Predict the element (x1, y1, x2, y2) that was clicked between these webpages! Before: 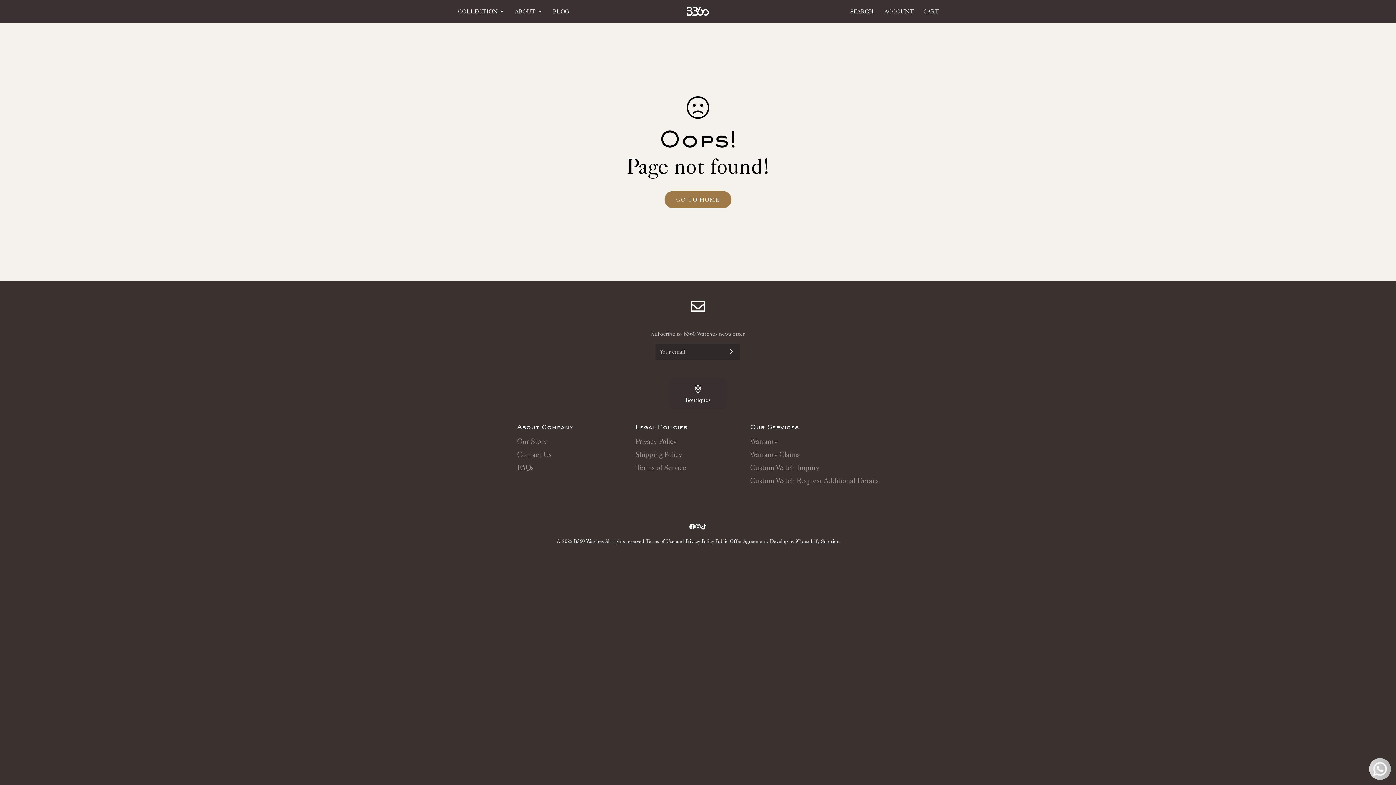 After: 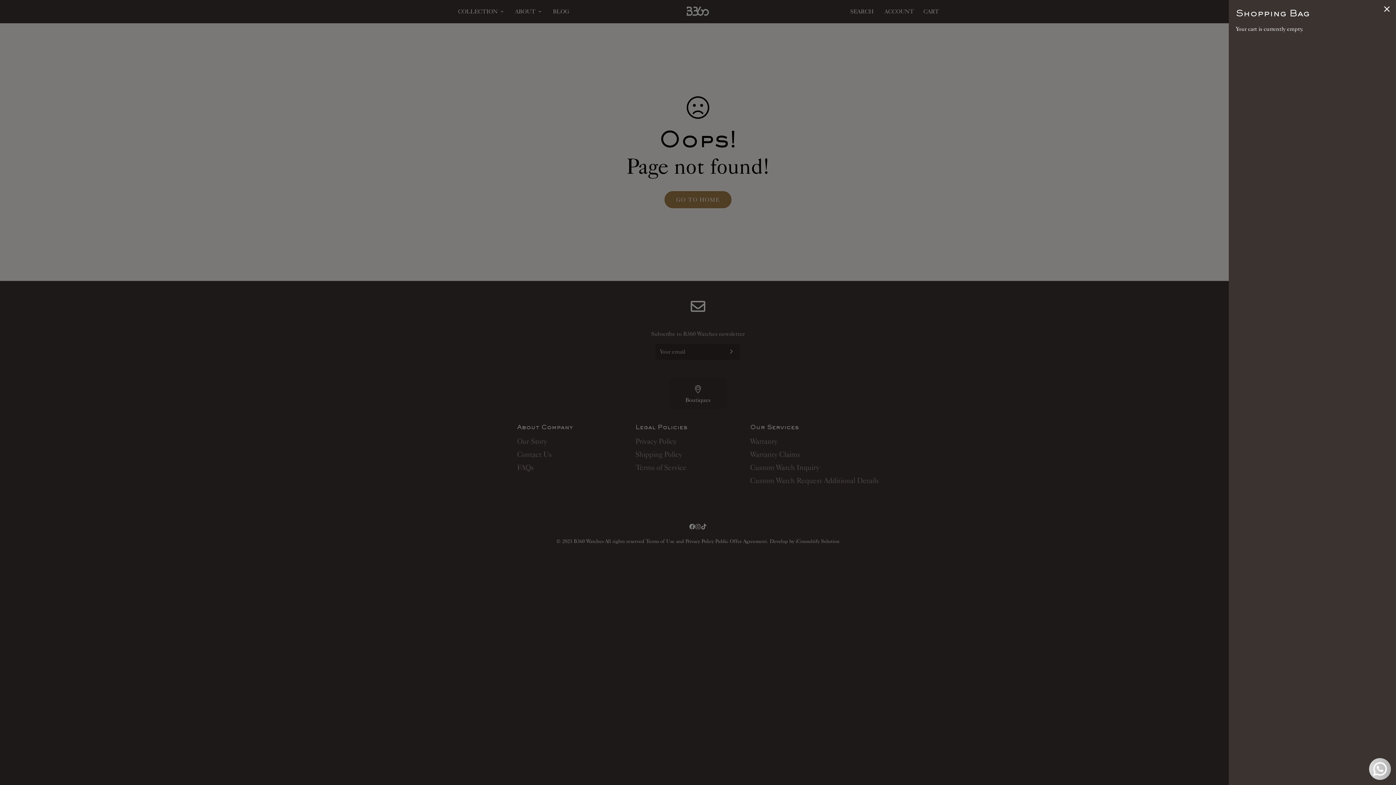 Action: bbox: (918, 2, 943, 20) label: 0